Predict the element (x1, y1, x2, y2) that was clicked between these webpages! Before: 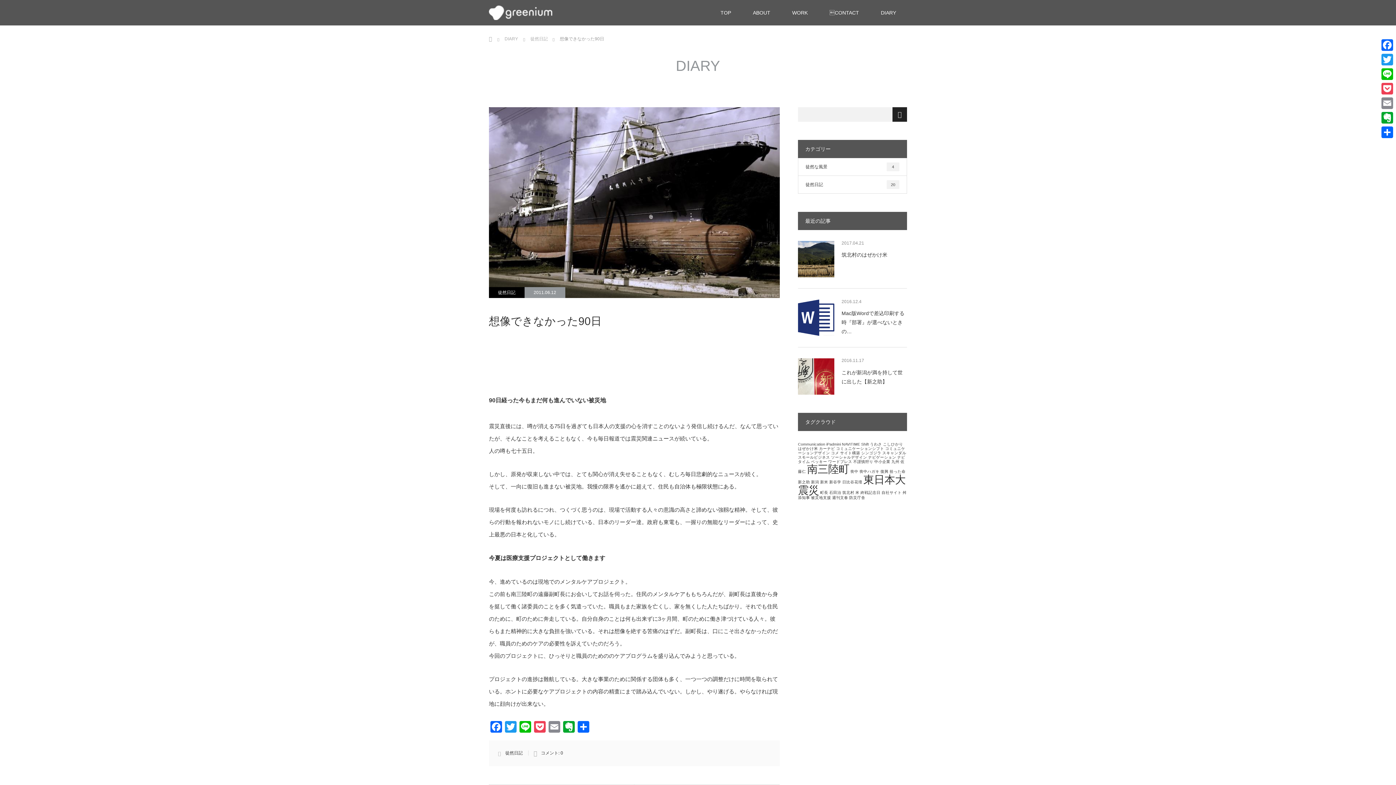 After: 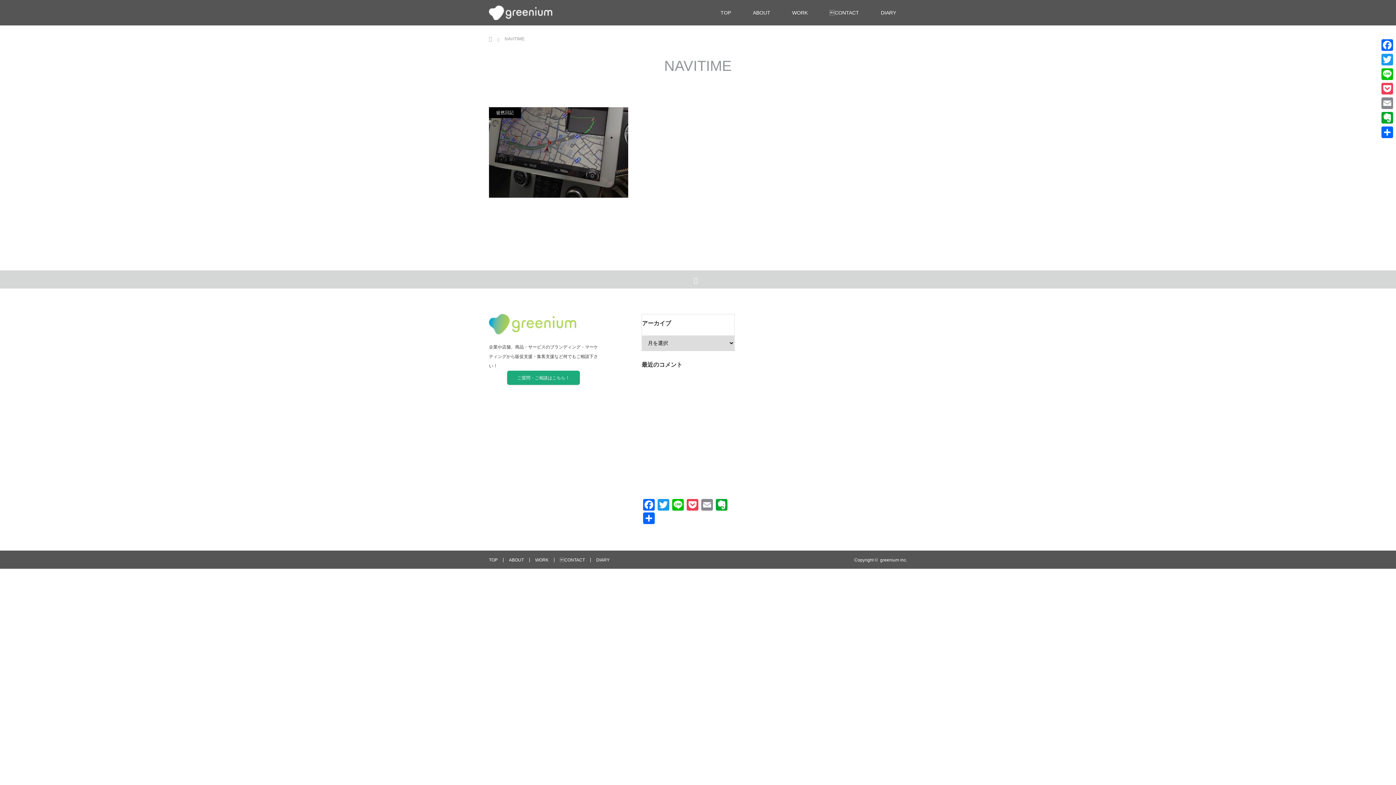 Action: bbox: (842, 442, 860, 446) label: NAVITIME (1個の項目)